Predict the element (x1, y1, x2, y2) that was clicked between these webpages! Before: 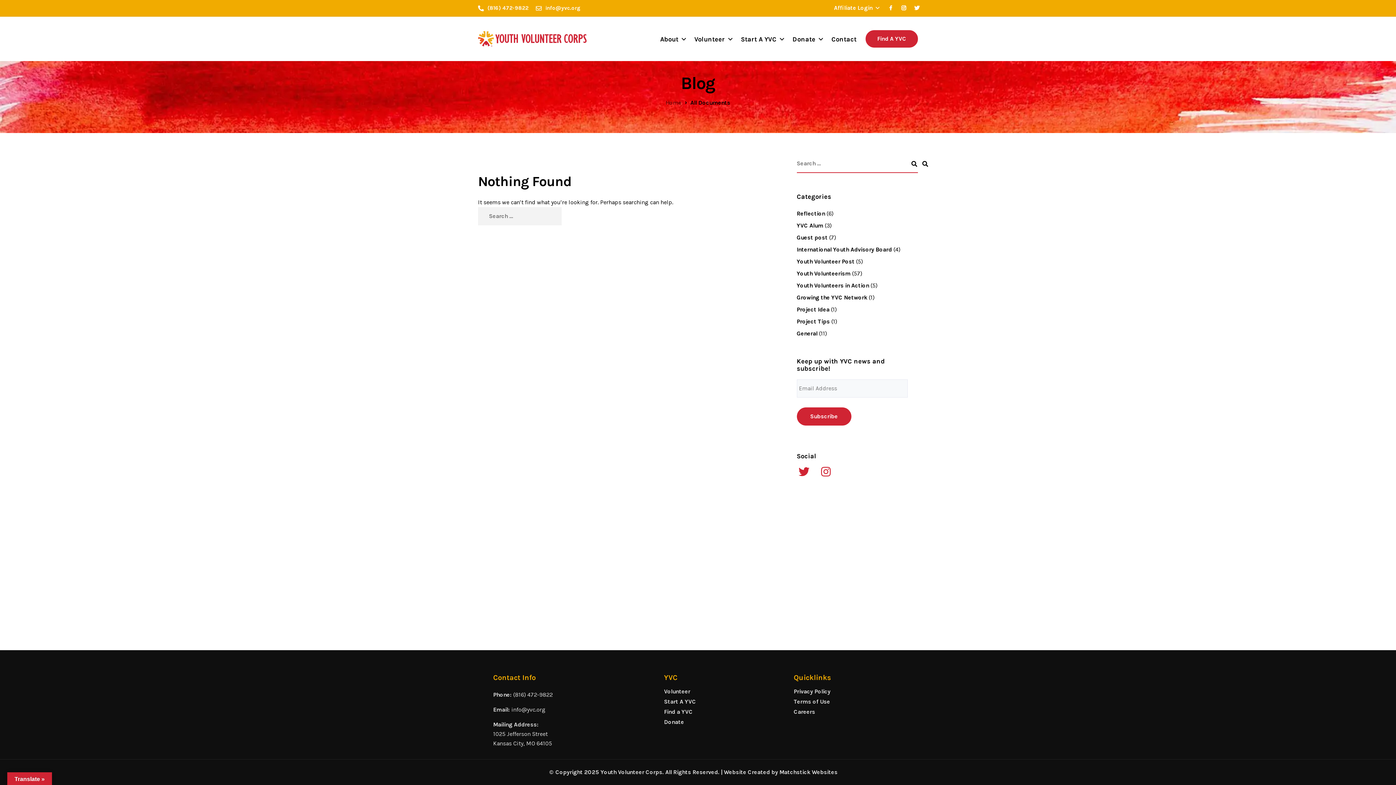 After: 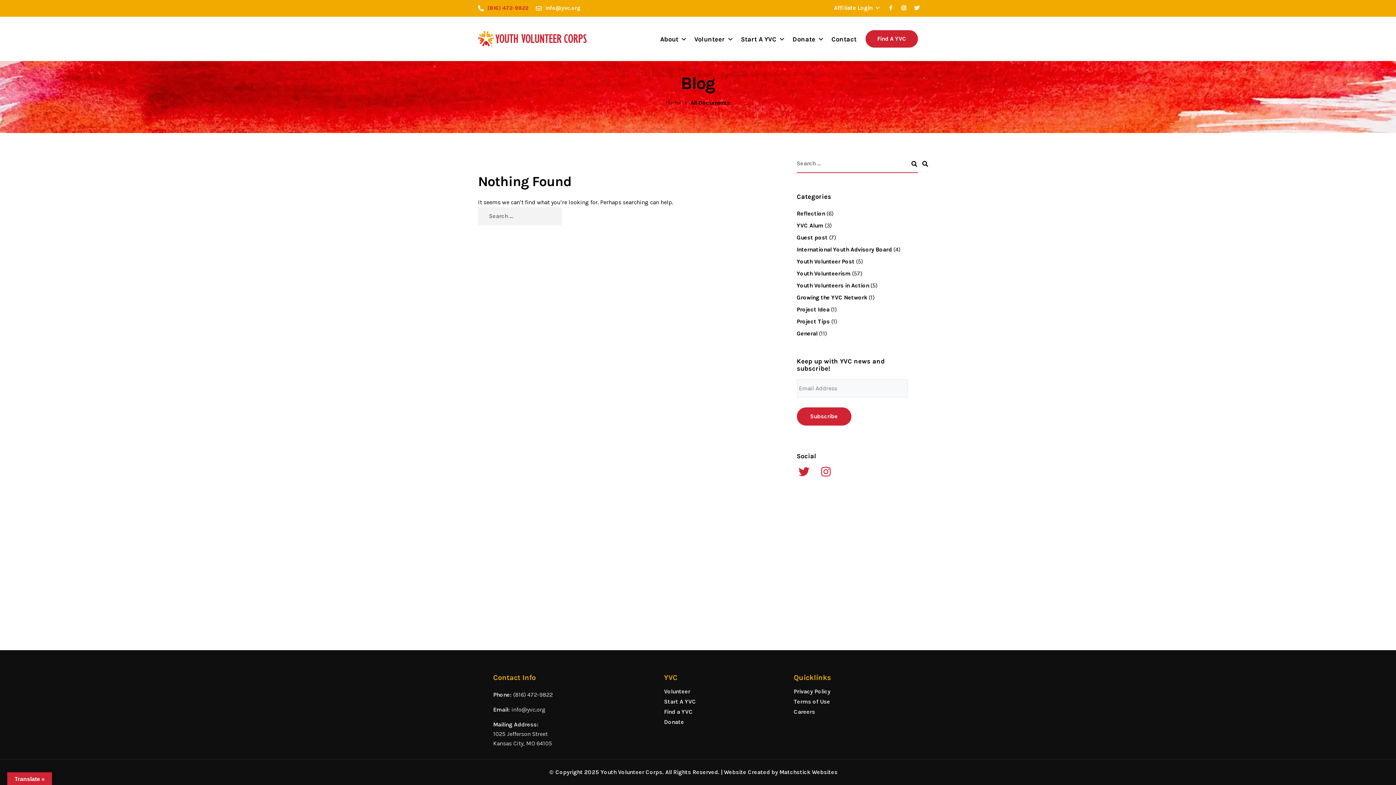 Action: label: (816) 472-9822 bbox: (487, 4, 532, 11)